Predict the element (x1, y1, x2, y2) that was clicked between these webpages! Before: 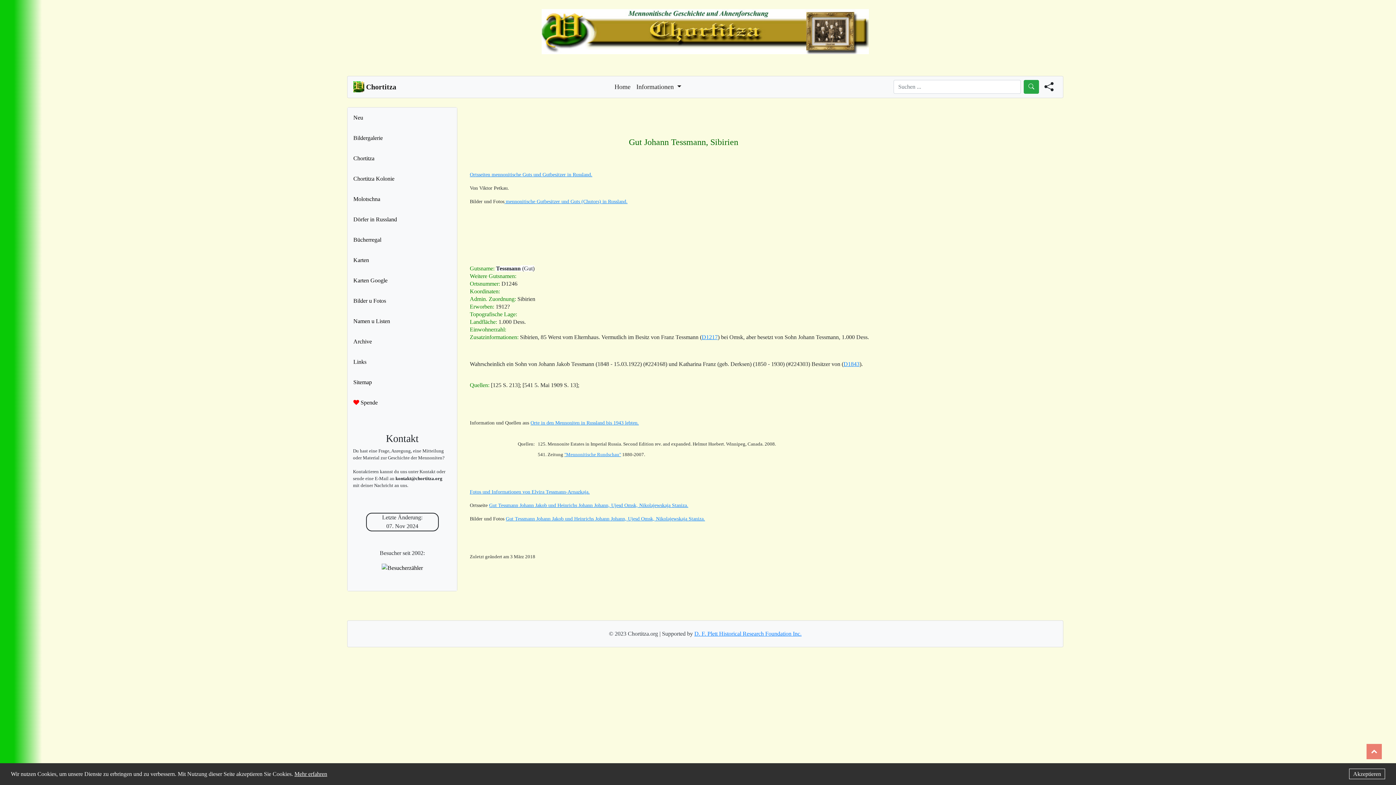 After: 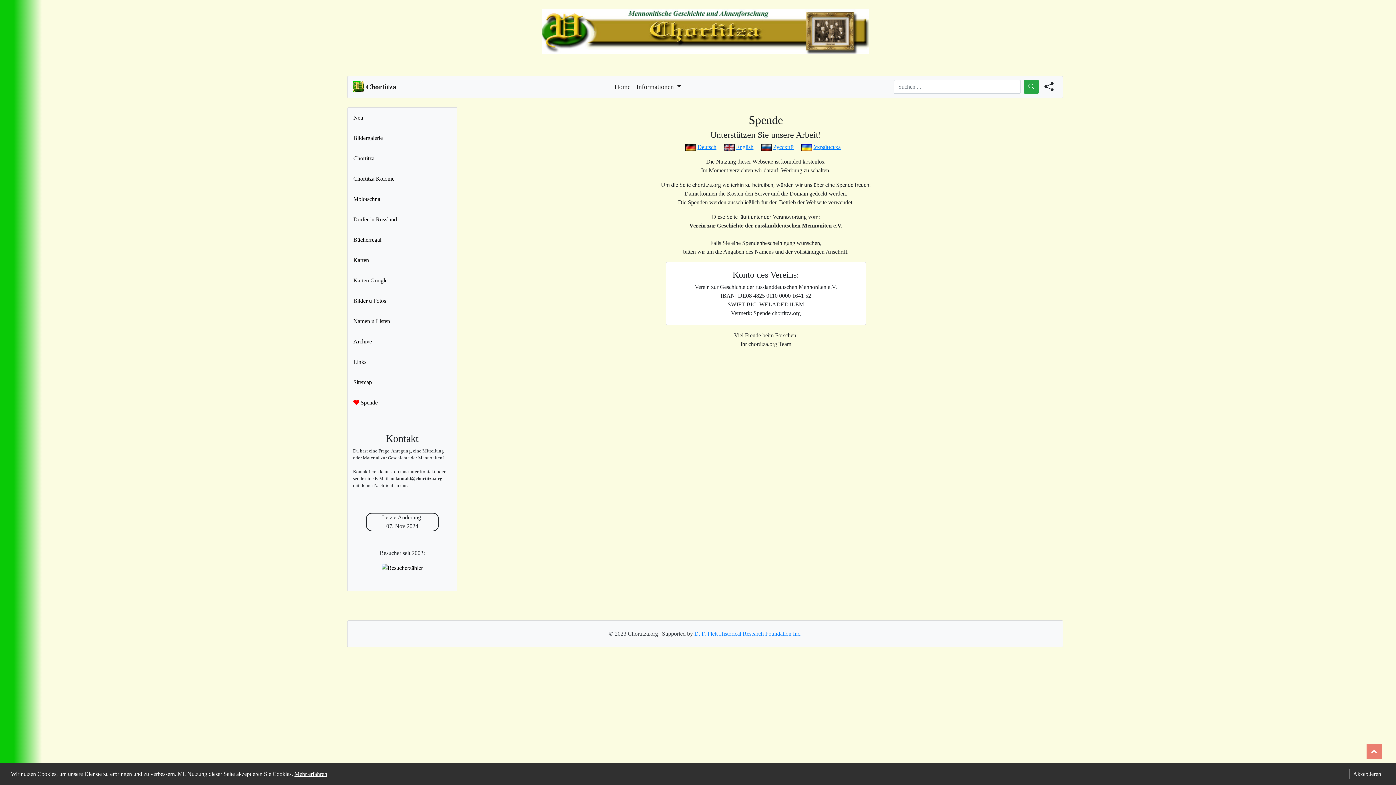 Action: bbox: (347, 392, 457, 413) label:  Spende